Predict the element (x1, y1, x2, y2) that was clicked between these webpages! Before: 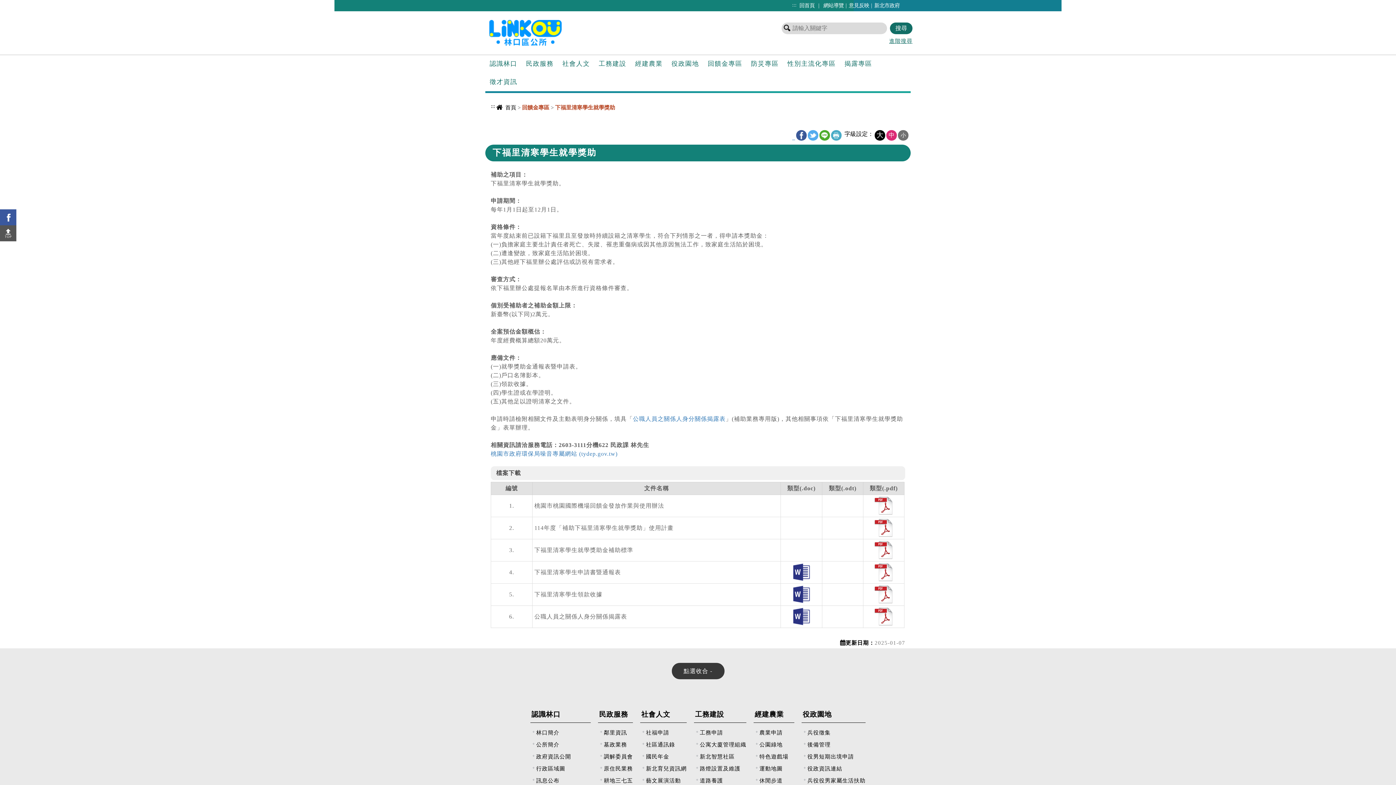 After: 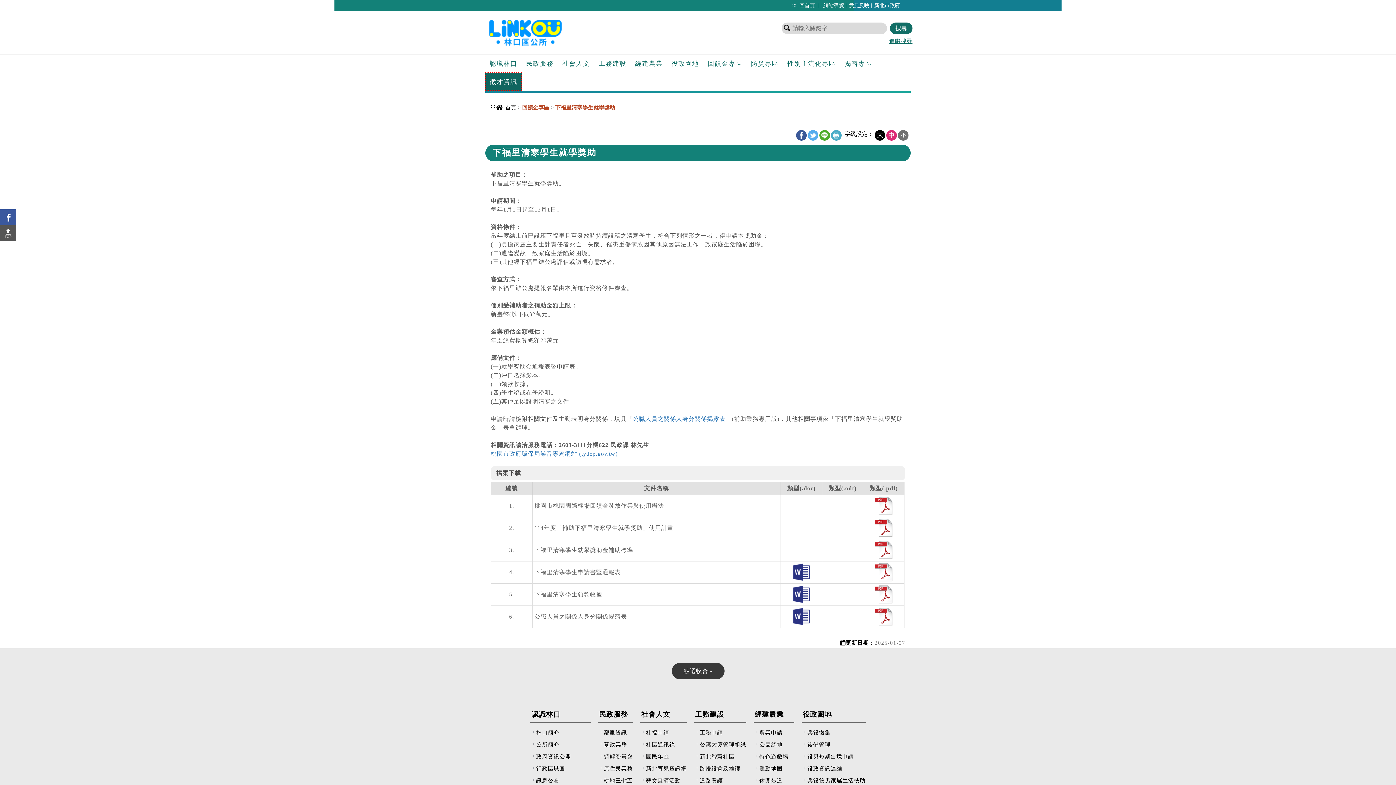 Action: bbox: (485, 72, 521, 90) label: 徵才資訊